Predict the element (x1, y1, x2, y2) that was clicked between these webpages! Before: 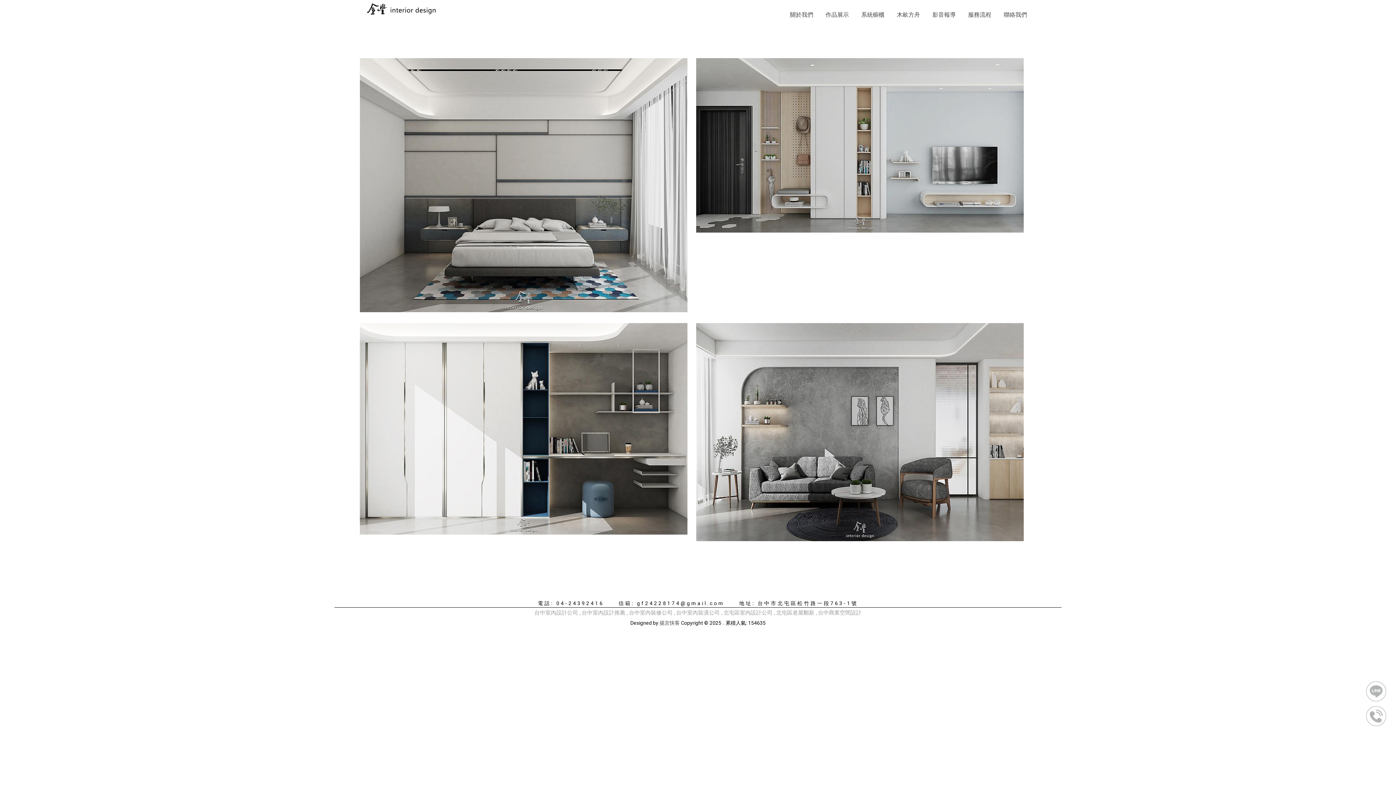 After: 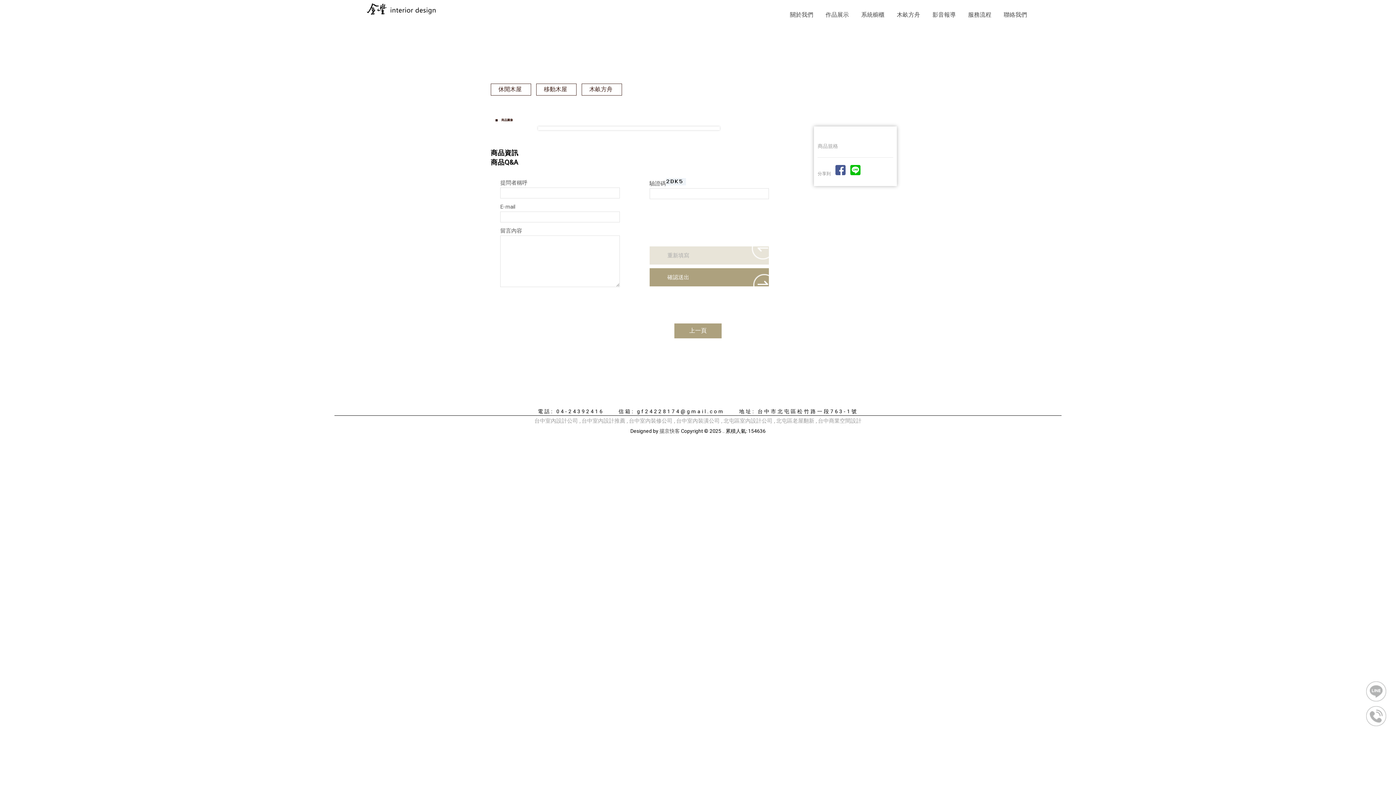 Action: label: 台中室內設計推薦 bbox: (581, 609, 628, 616)